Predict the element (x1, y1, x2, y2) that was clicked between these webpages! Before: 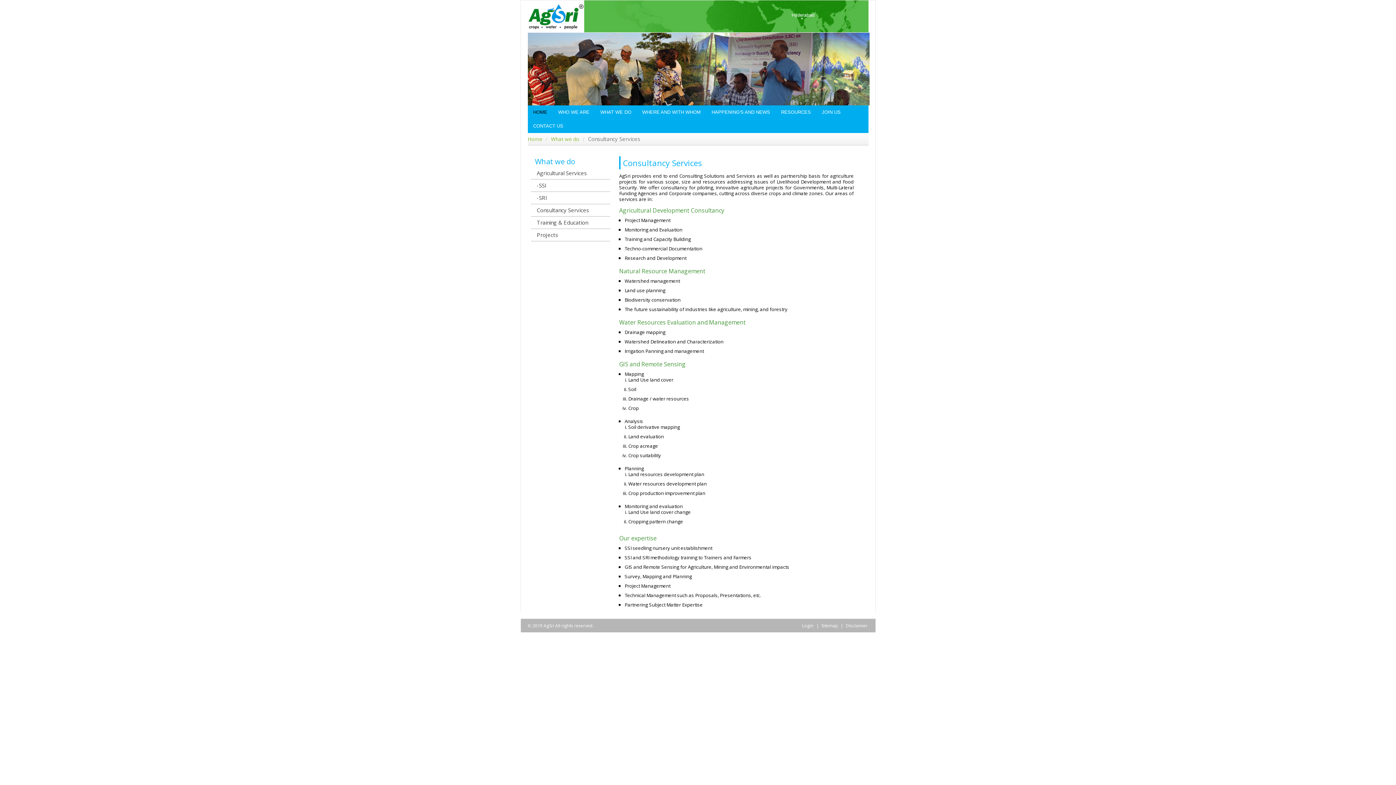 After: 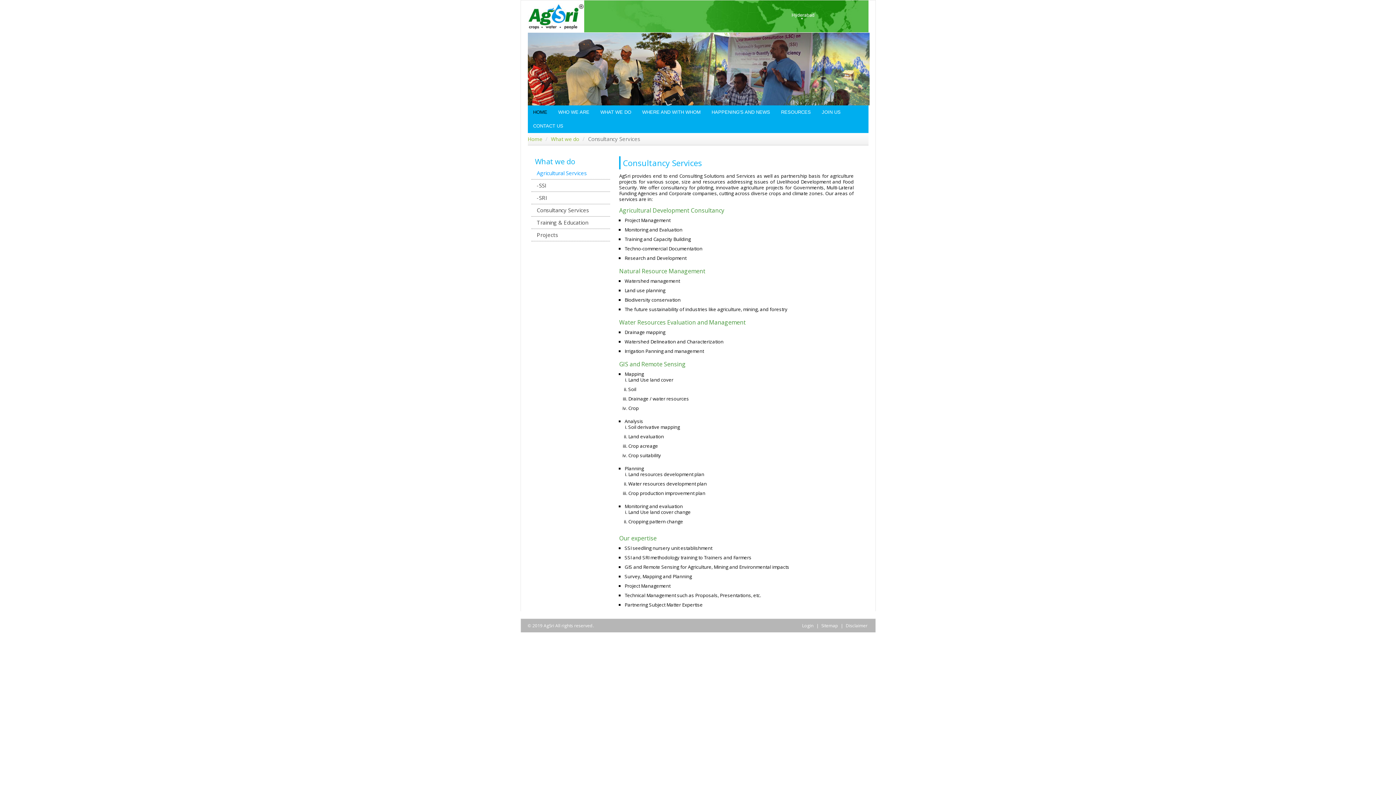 Action: label: Agricultural Services bbox: (531, 167, 610, 179)